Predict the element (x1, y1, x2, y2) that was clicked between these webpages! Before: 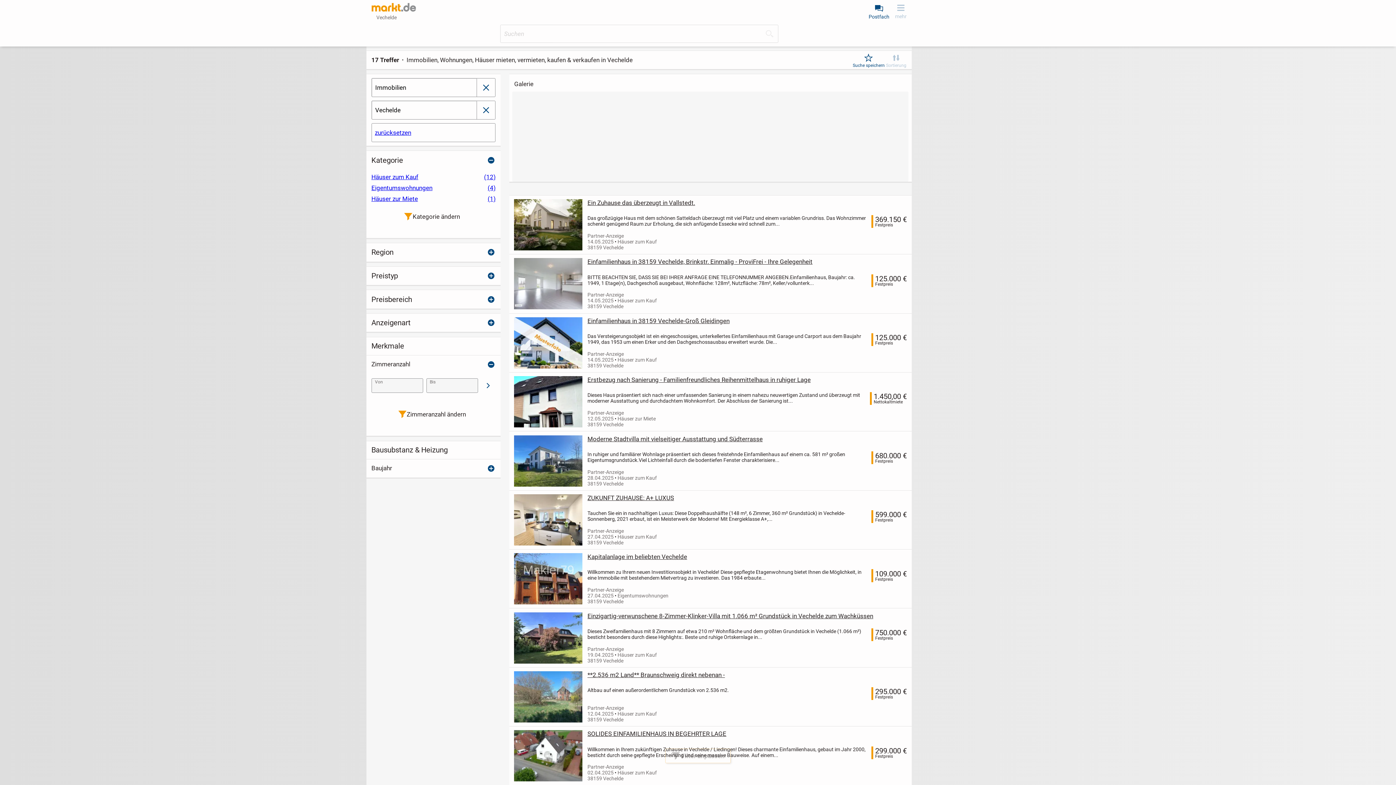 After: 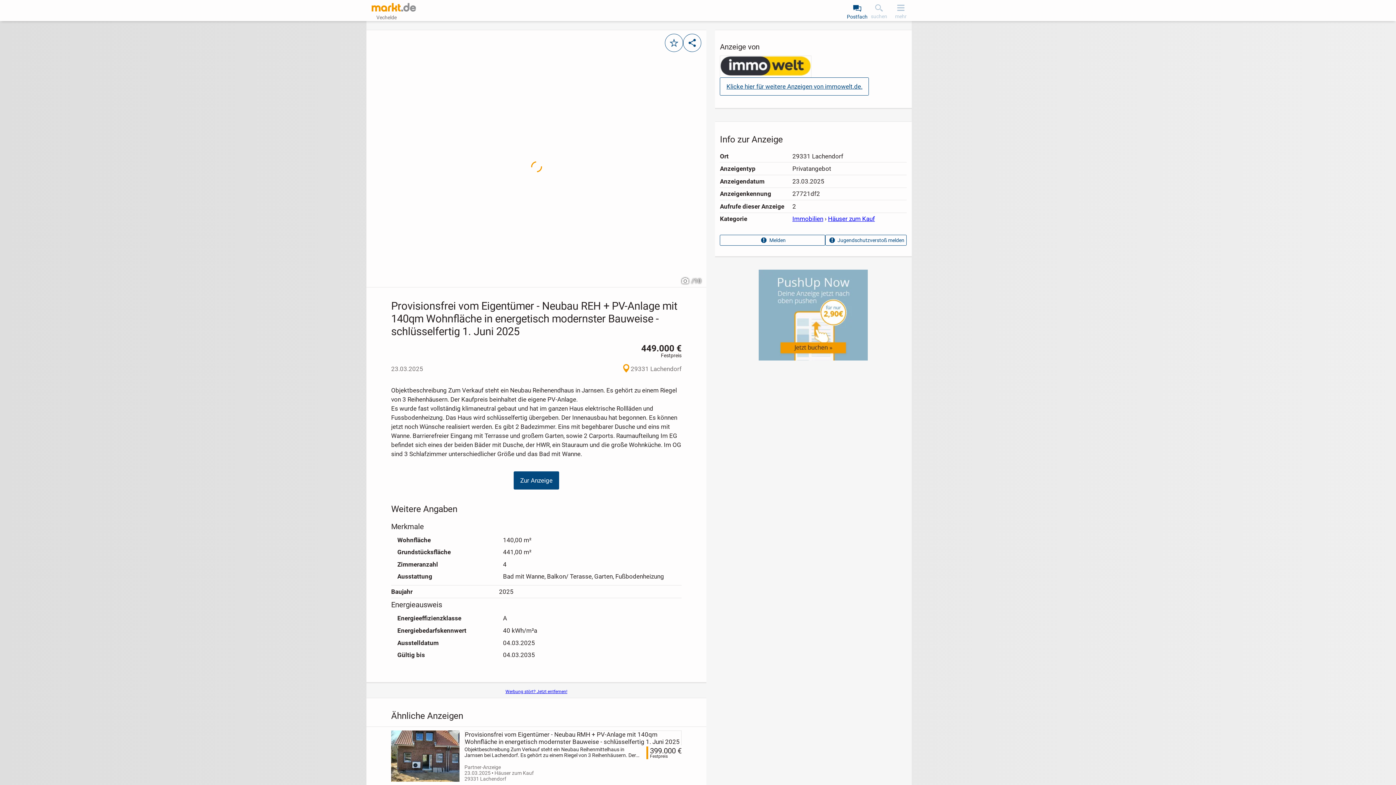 Action: bbox: (514, 92, 589, 178) label: Provisionsfrei vom Eigentümer - Neubau REH + PV-Anlage mit 140qm Wohnfläche in energetisch modernster Bauweise - schlüsselfertig 1. Juni 2025
29331 Lachendorf
449.000 €
Festpreis